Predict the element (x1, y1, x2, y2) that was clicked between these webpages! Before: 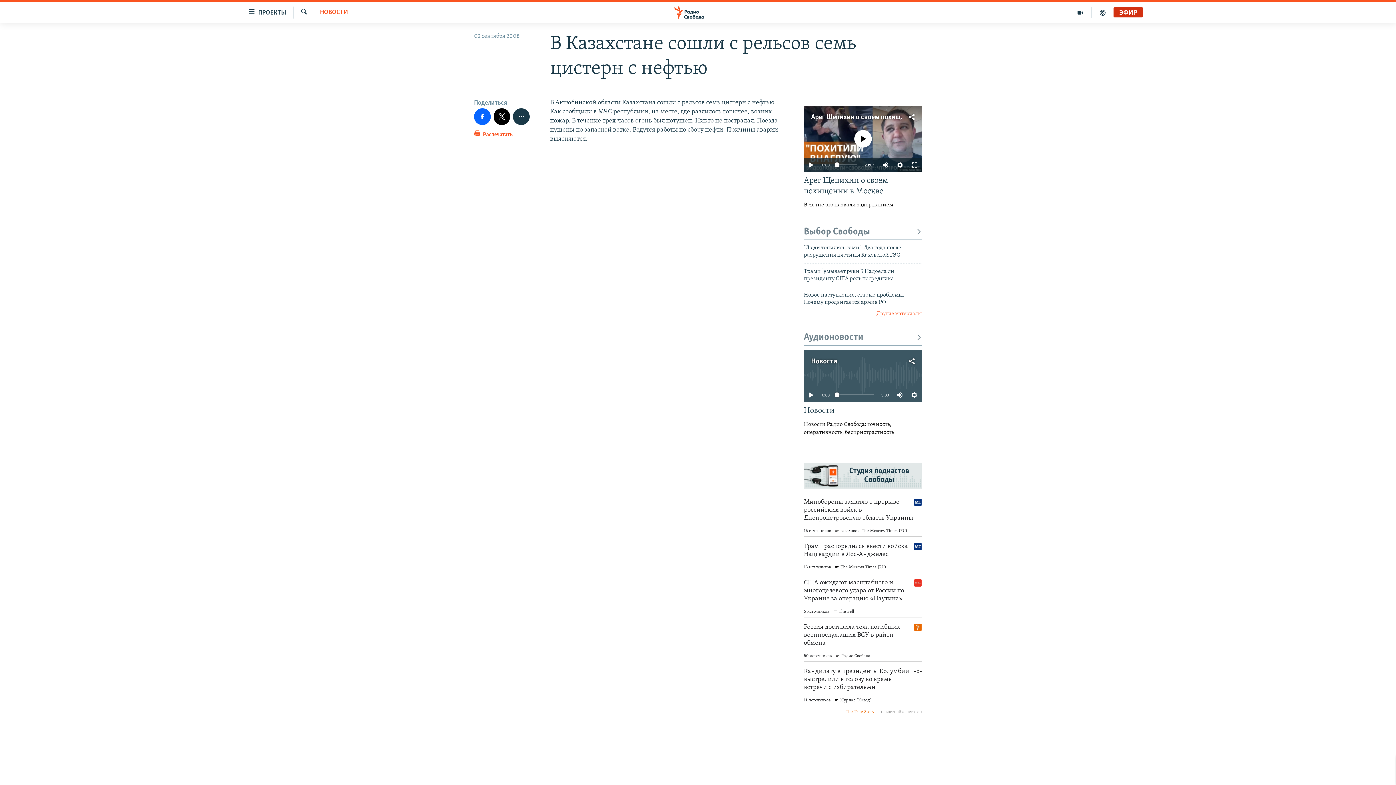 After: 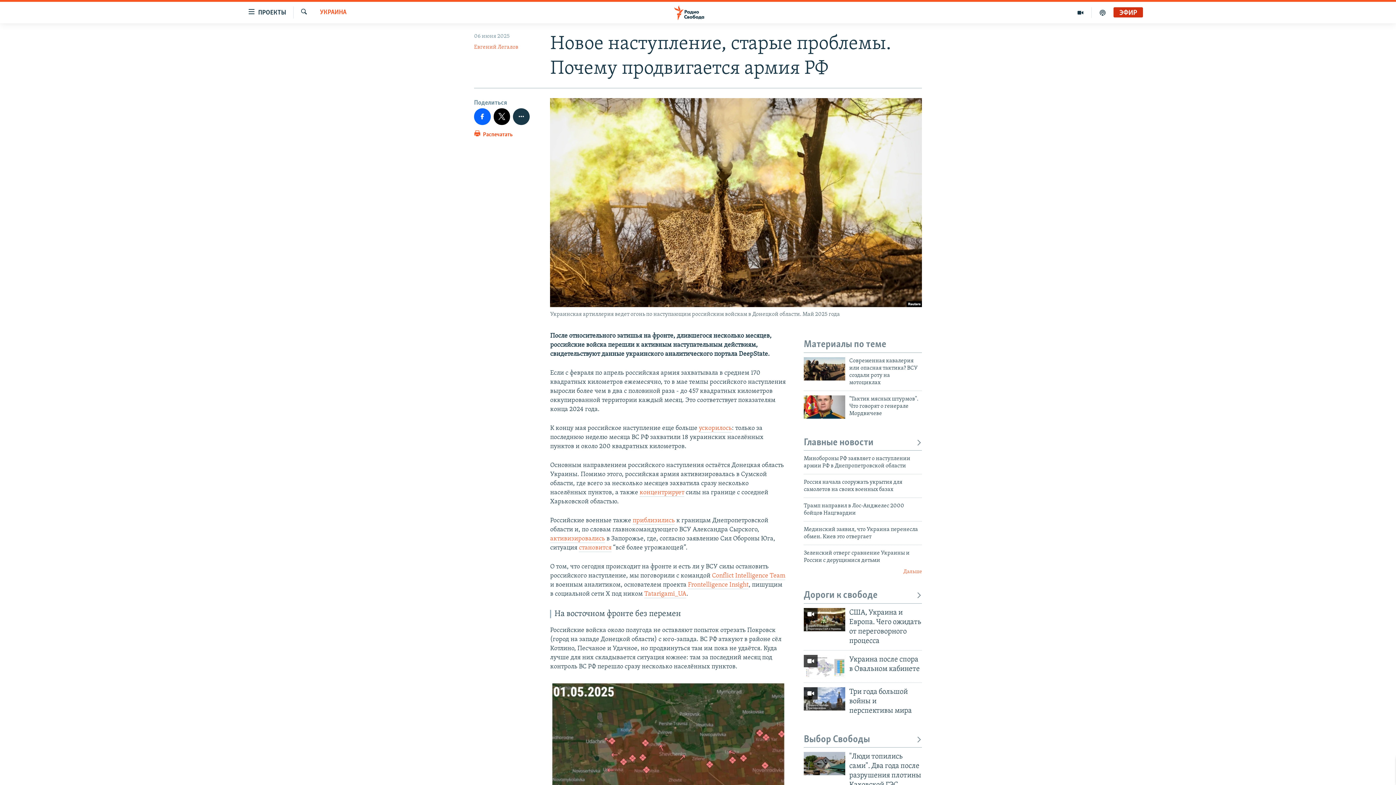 Action: label: Новое наступление, старые проблемы. Почему продвигается армия РФ bbox: (804, 291, 922, 310)